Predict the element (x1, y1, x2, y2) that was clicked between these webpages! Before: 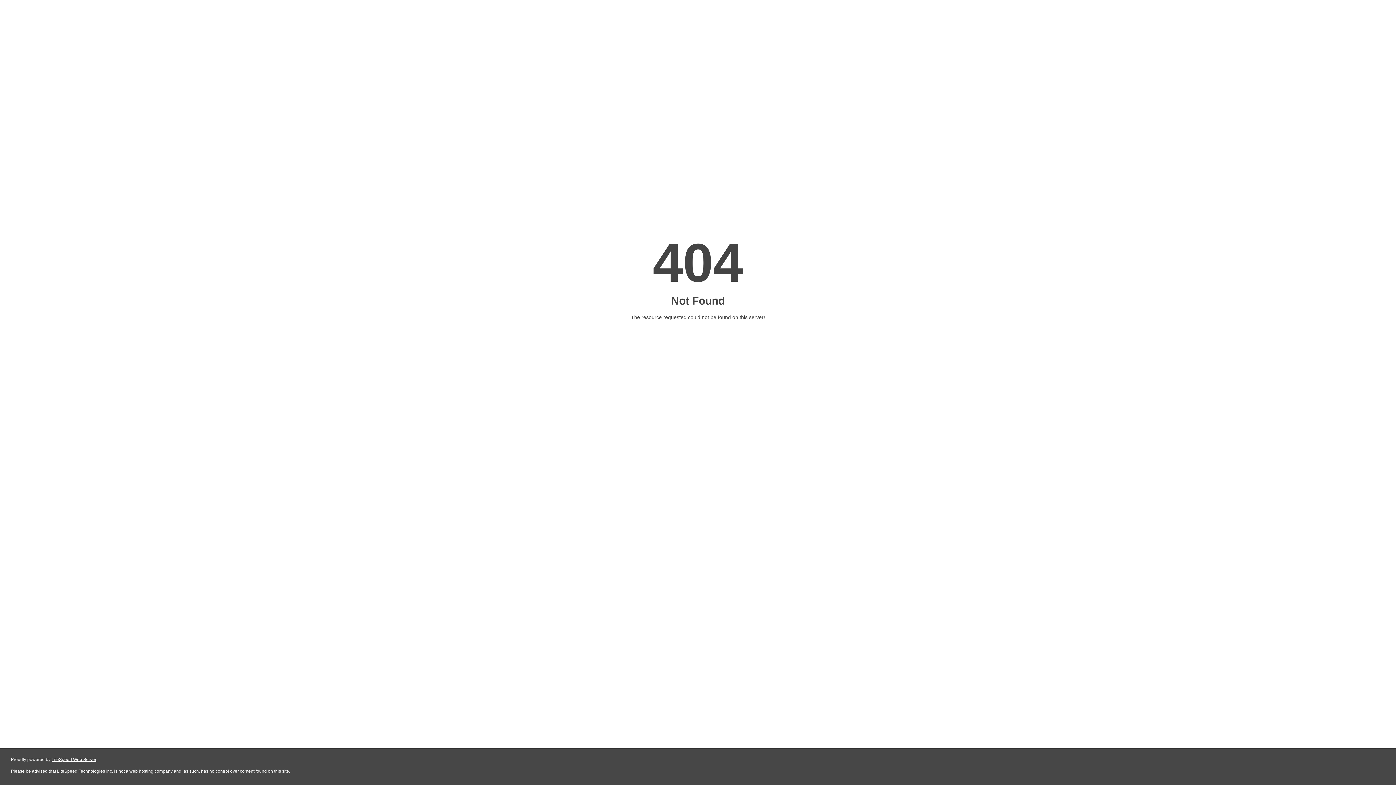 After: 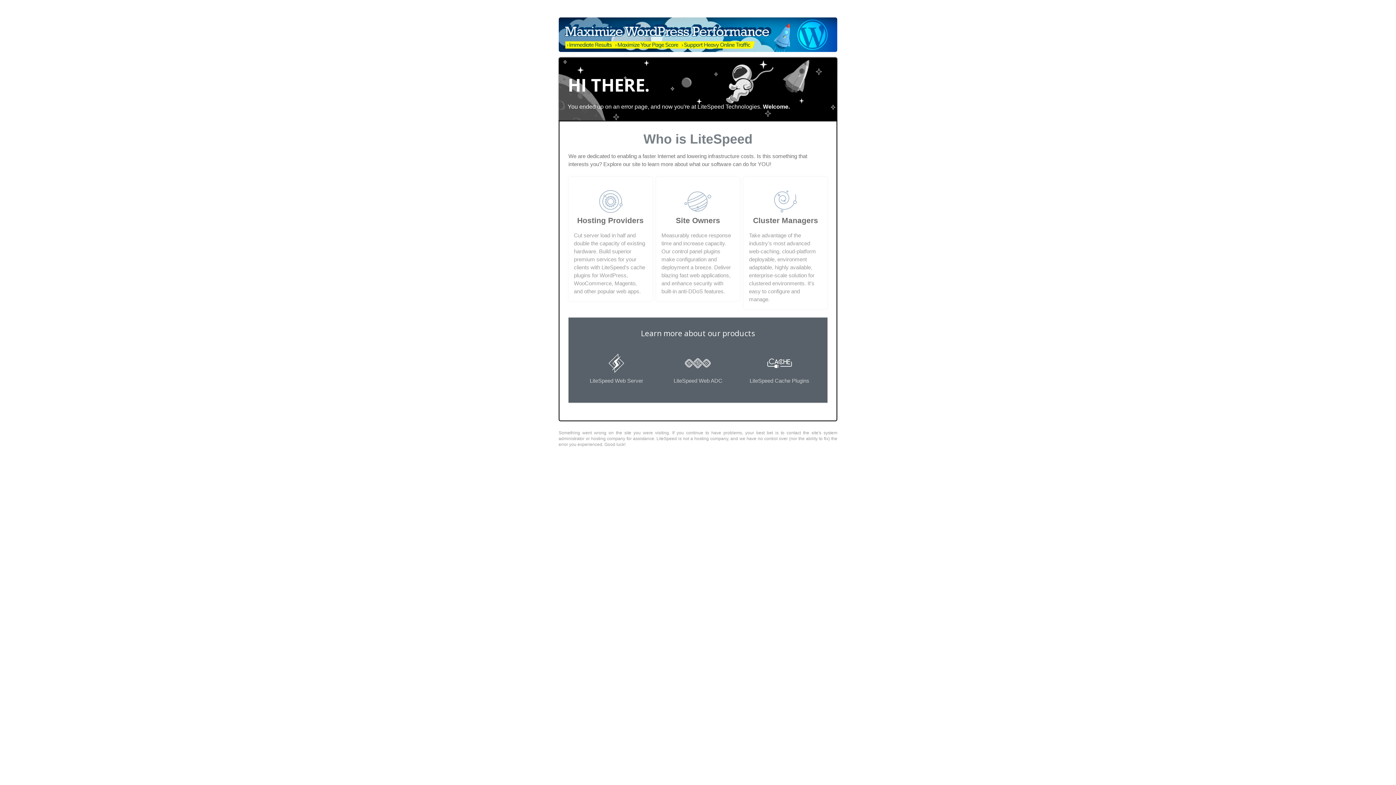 Action: label: LiteSpeed Web Server bbox: (51, 757, 96, 762)